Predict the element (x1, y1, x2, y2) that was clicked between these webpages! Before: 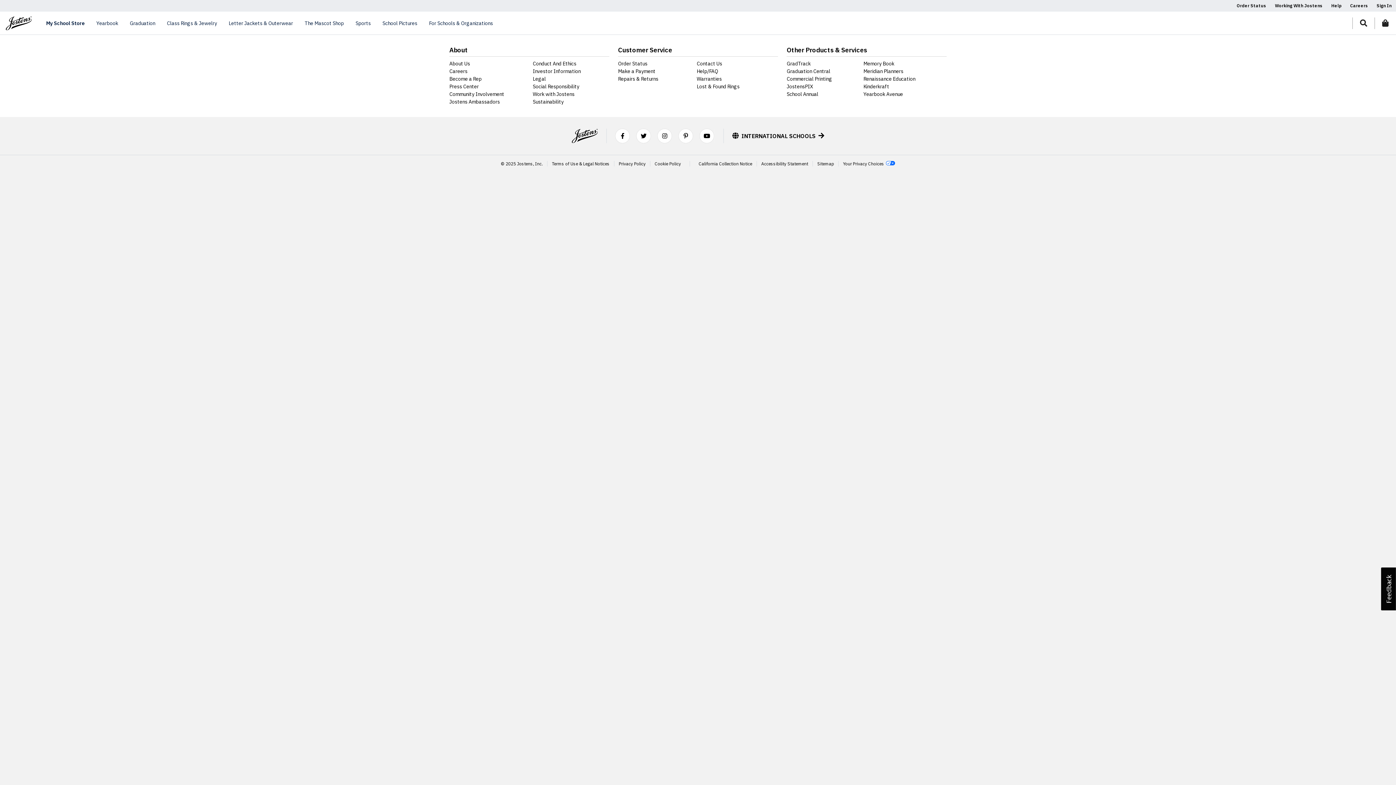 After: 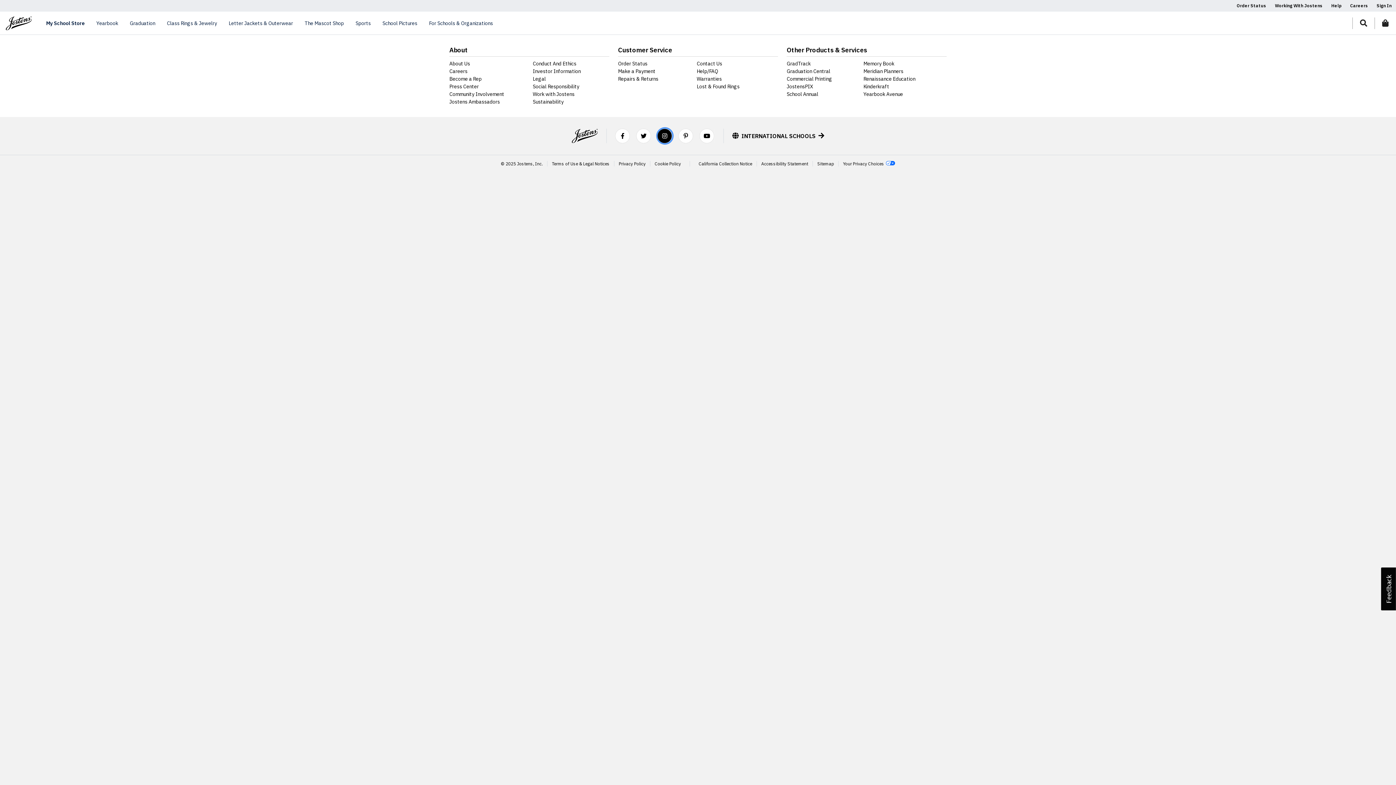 Action: bbox: (657, 128, 672, 143) label: Instagram